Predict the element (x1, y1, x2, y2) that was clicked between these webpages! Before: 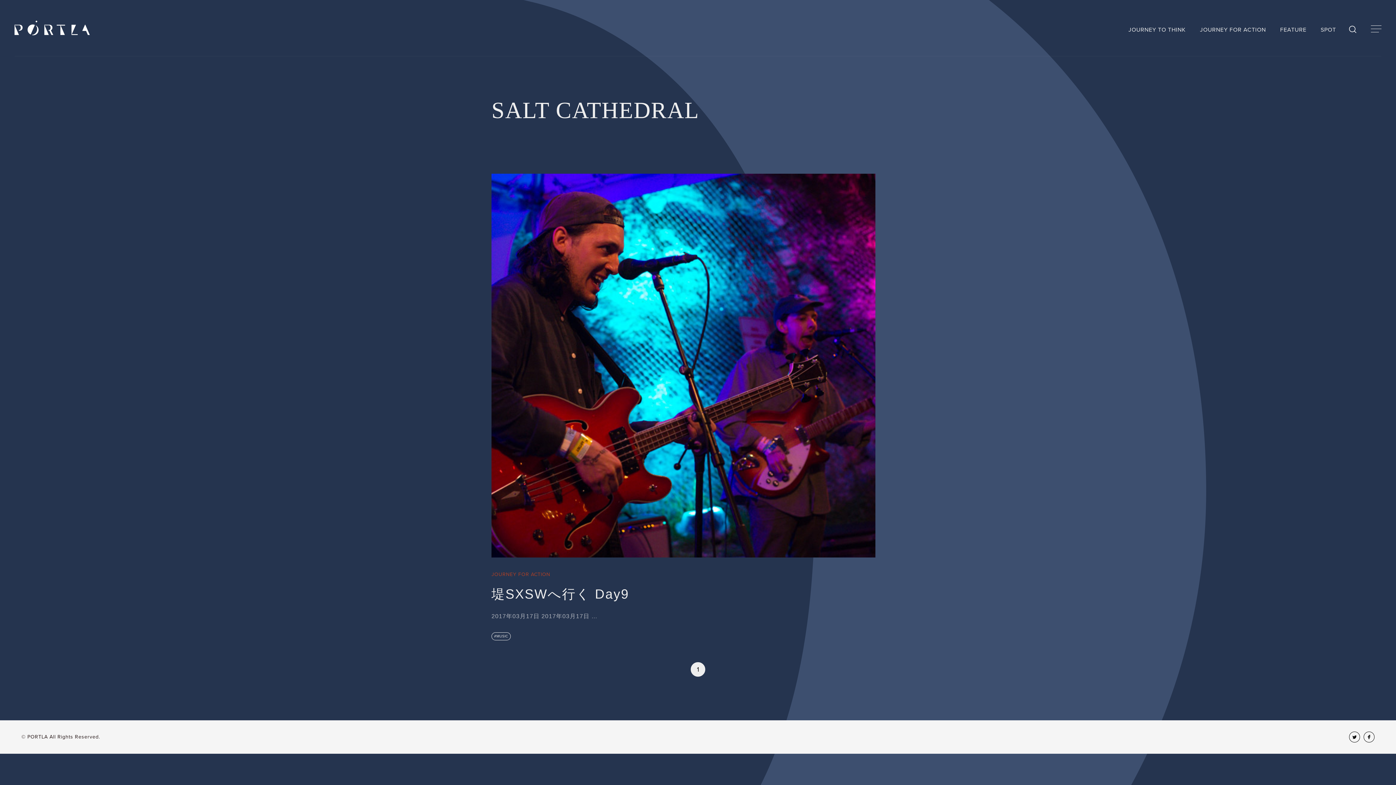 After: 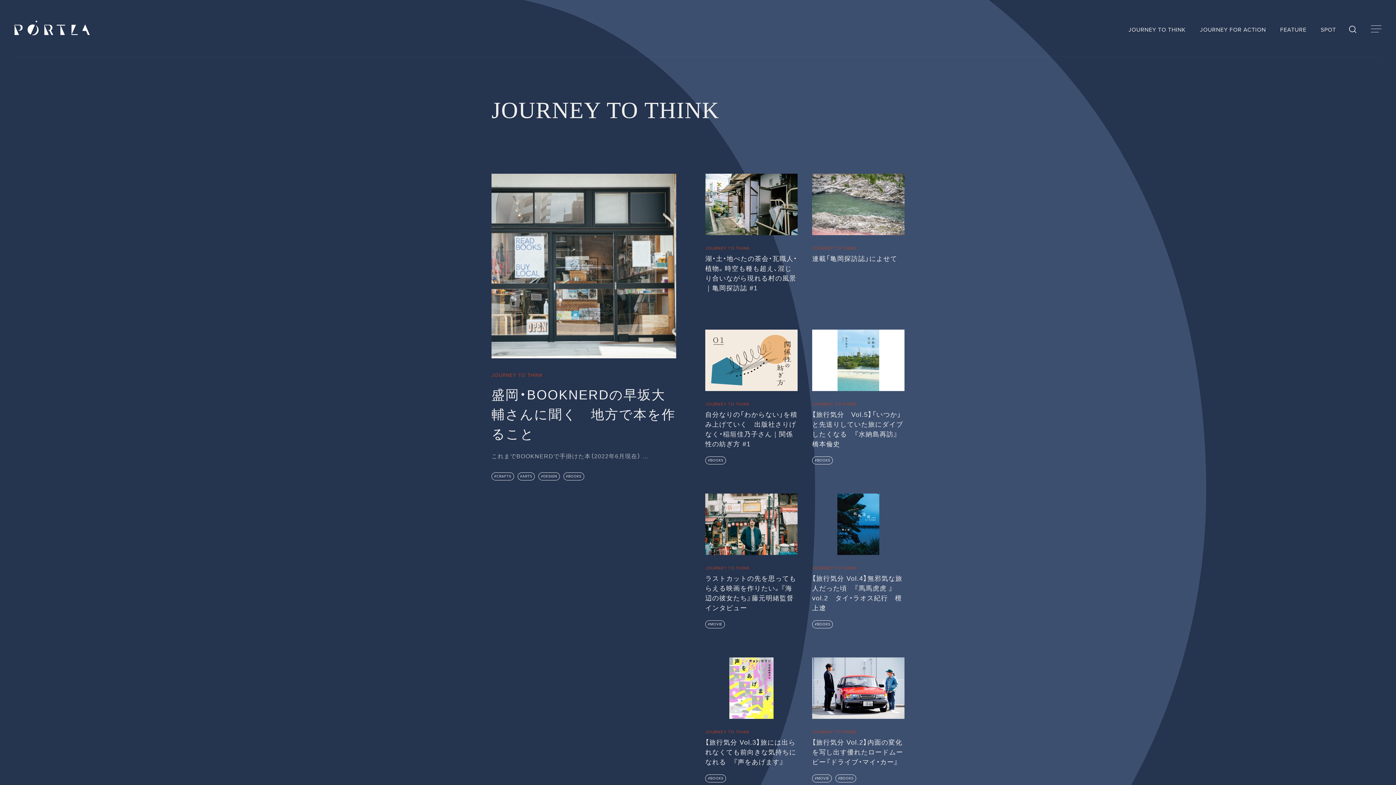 Action: bbox: (1128, 26, 1186, 33) label: JOURNEY TO THINK